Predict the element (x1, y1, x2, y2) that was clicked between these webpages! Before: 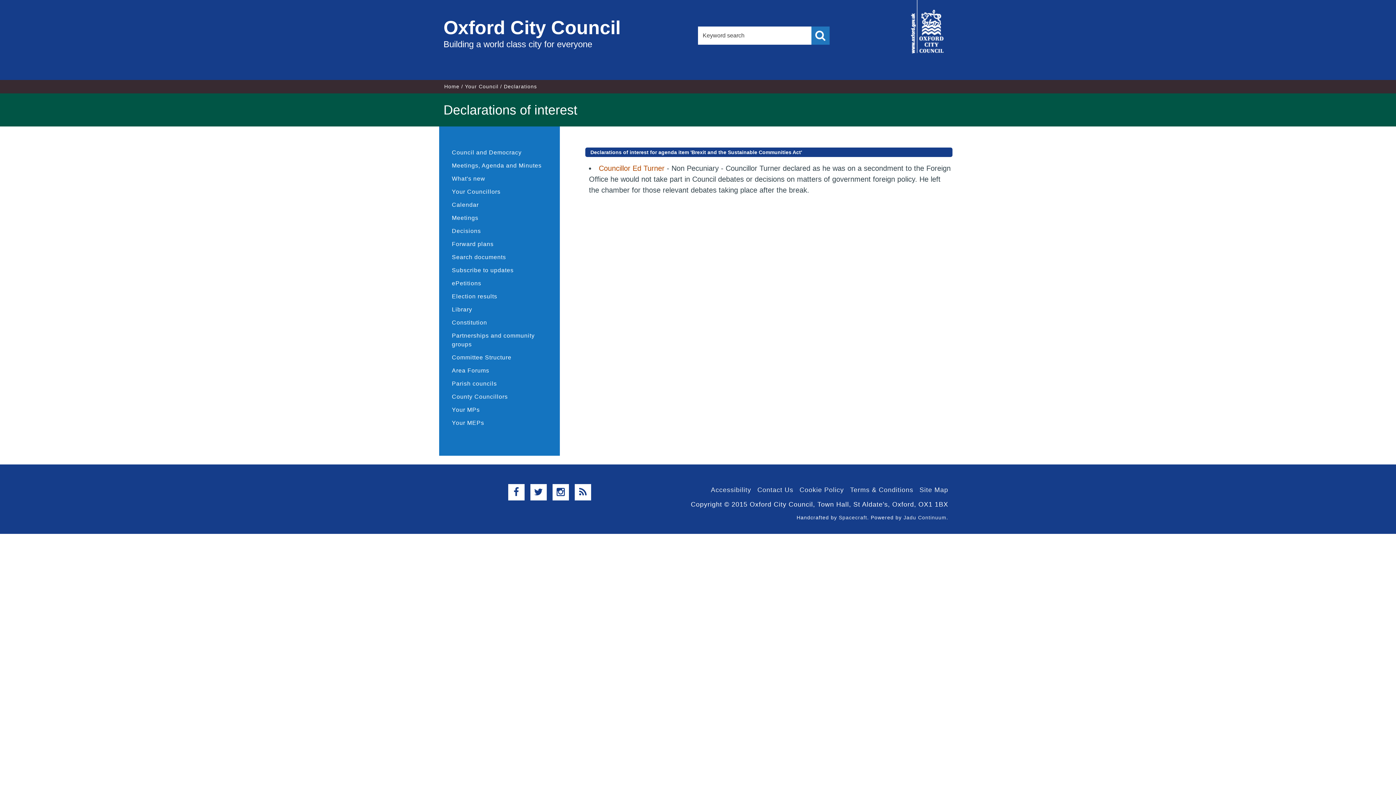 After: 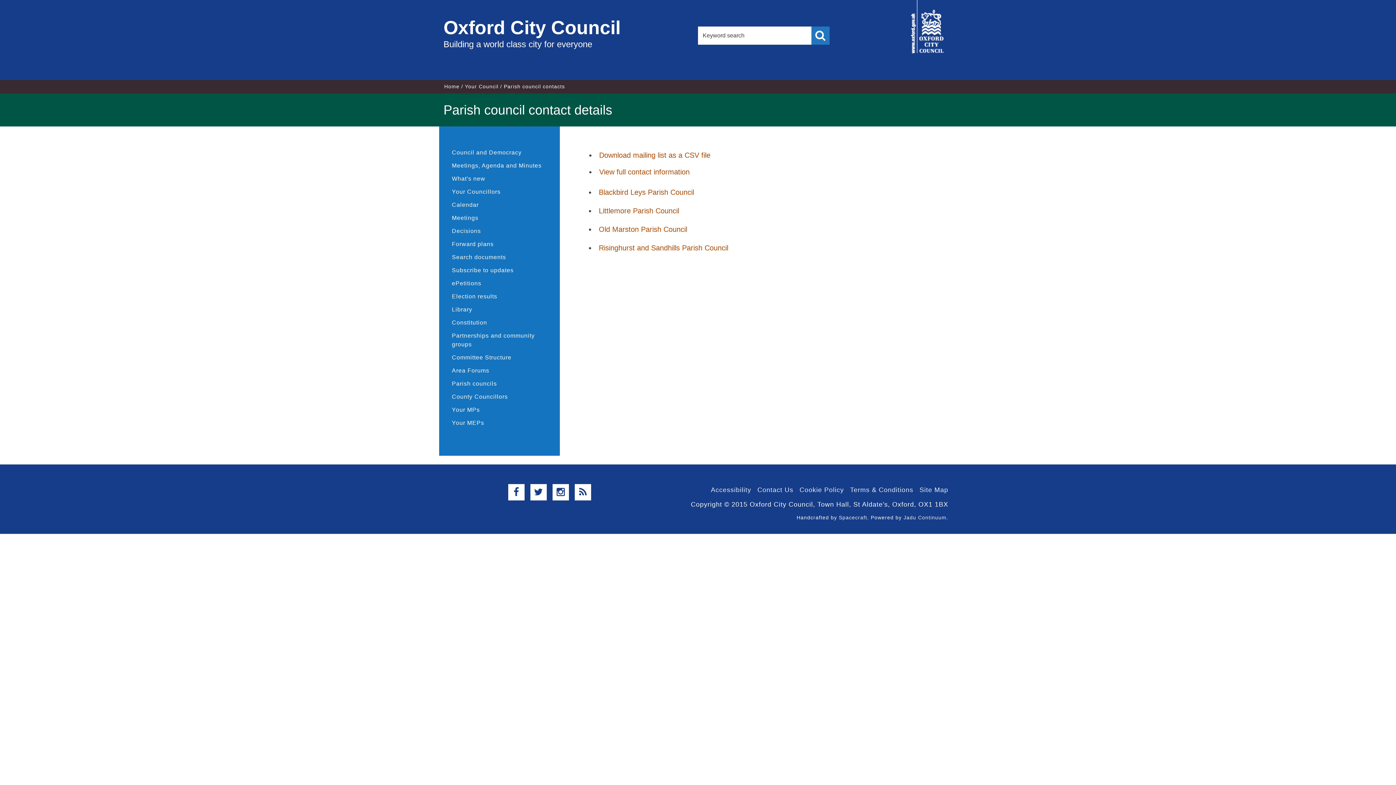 Action: label: Parish councils bbox: (439, 377, 560, 390)